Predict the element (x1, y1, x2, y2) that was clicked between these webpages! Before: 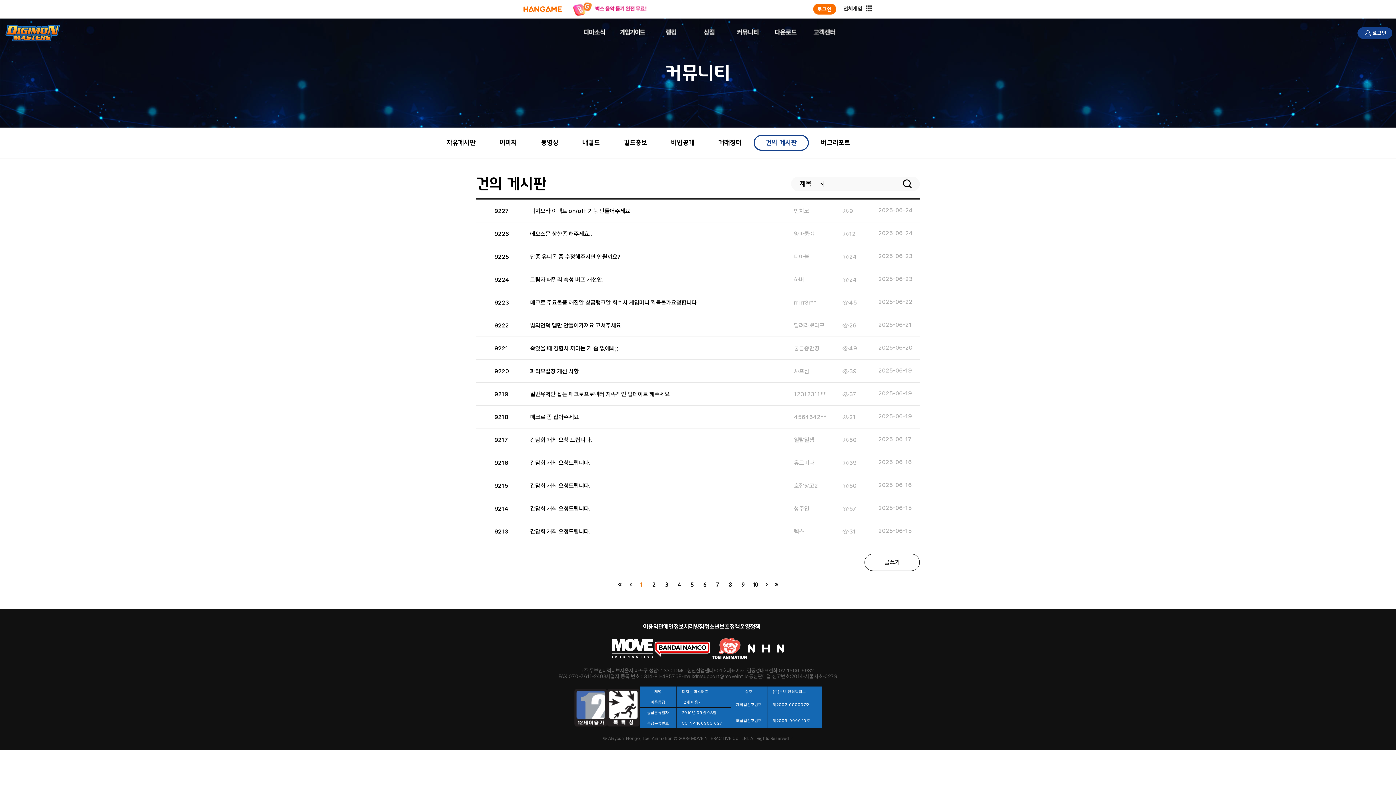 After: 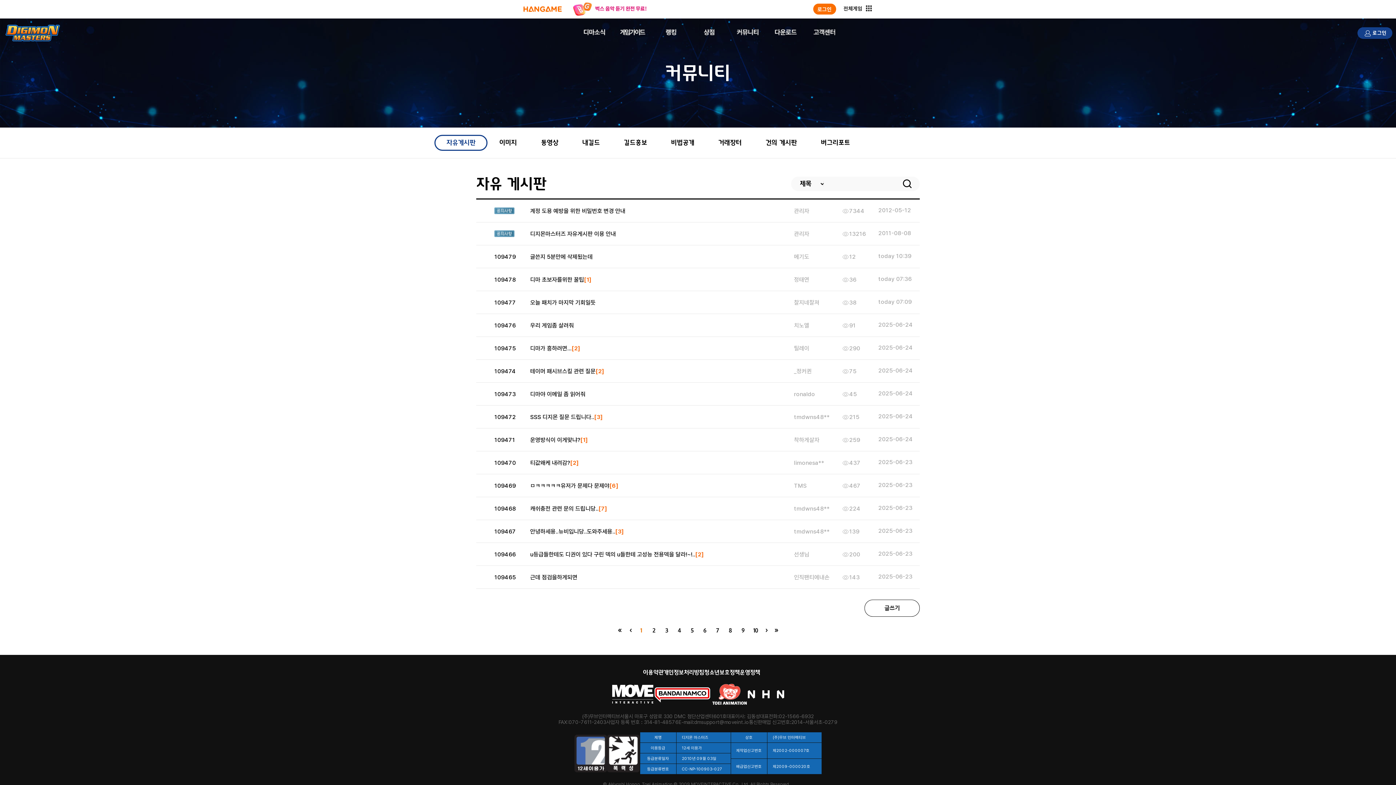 Action: label: 자유게시판 bbox: (434, 134, 487, 150)